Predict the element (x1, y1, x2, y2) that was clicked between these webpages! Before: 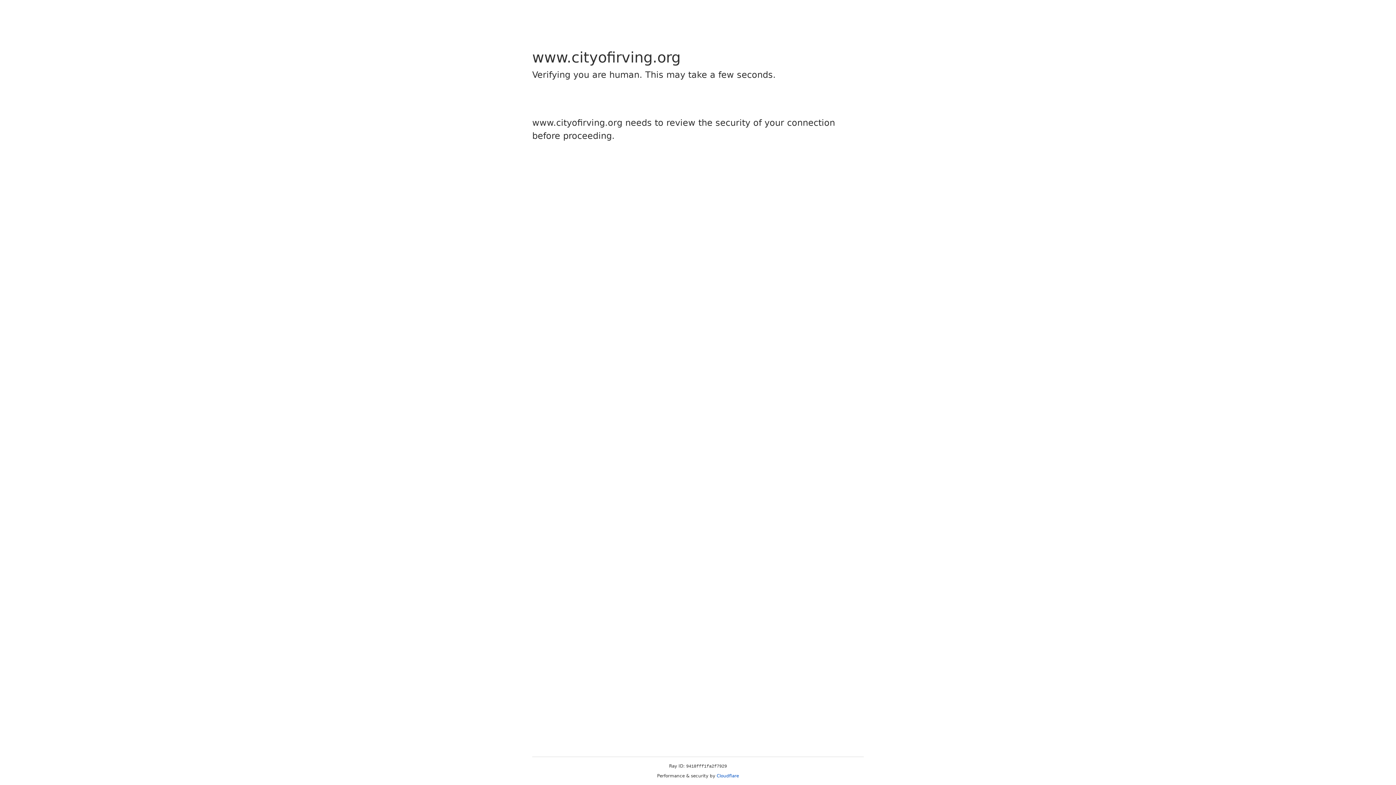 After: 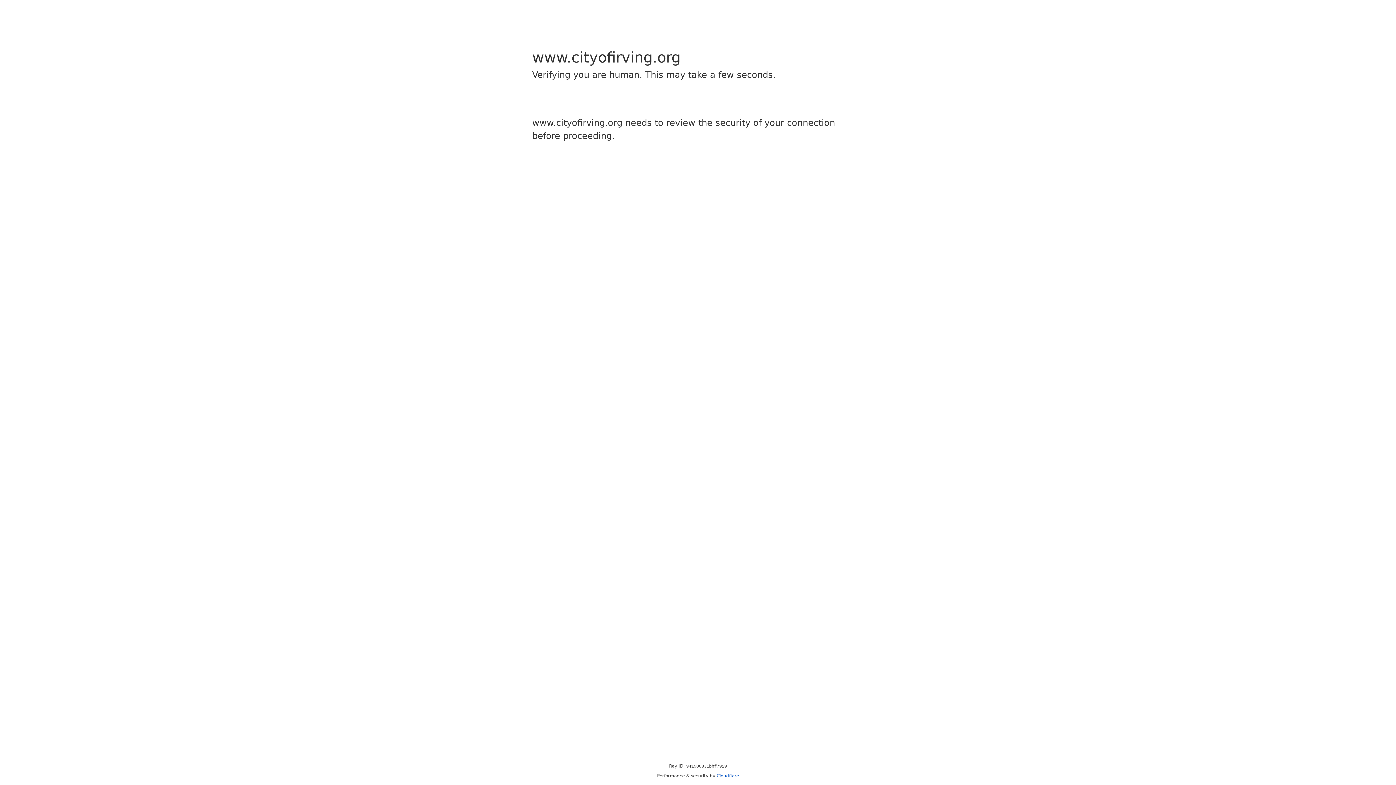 Action: bbox: (716, 773, 739, 778) label: Cloudflare